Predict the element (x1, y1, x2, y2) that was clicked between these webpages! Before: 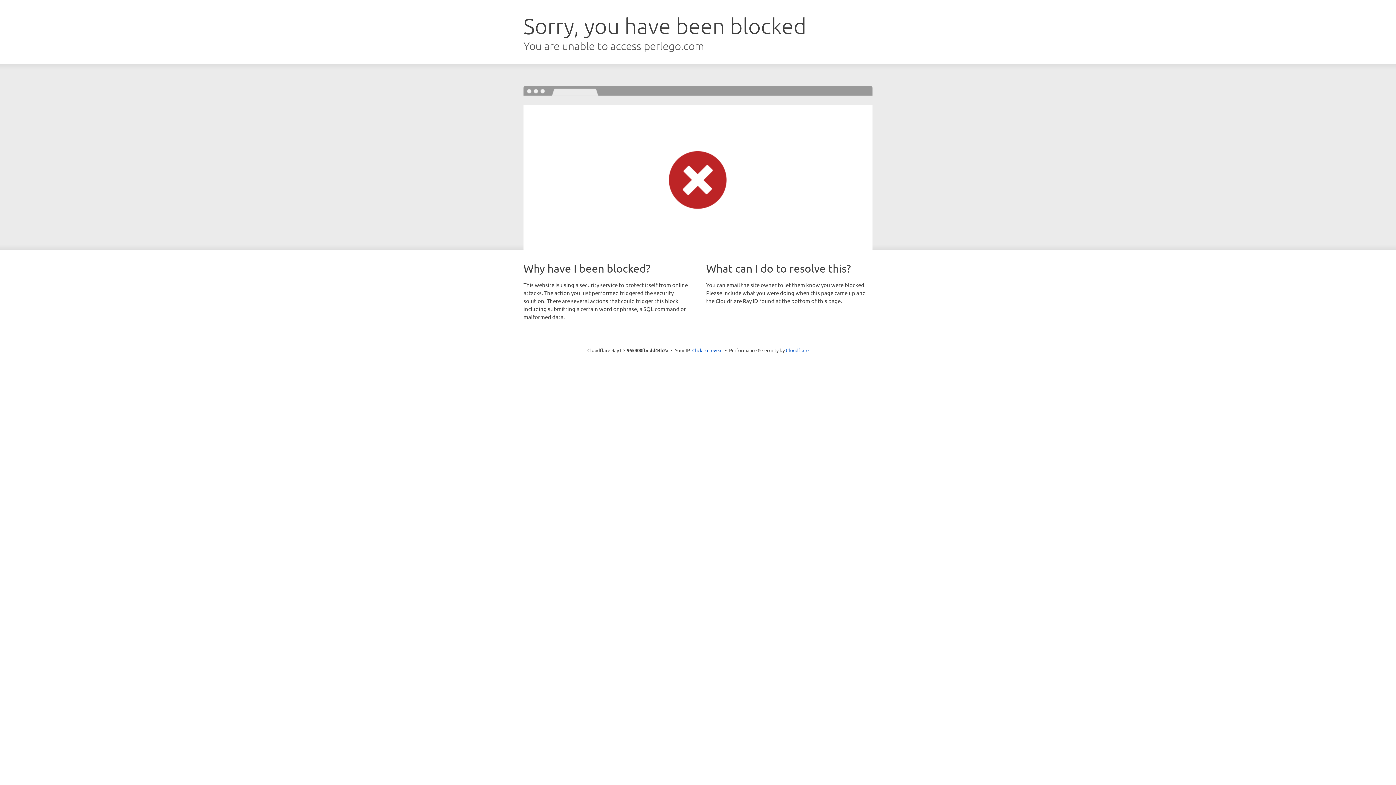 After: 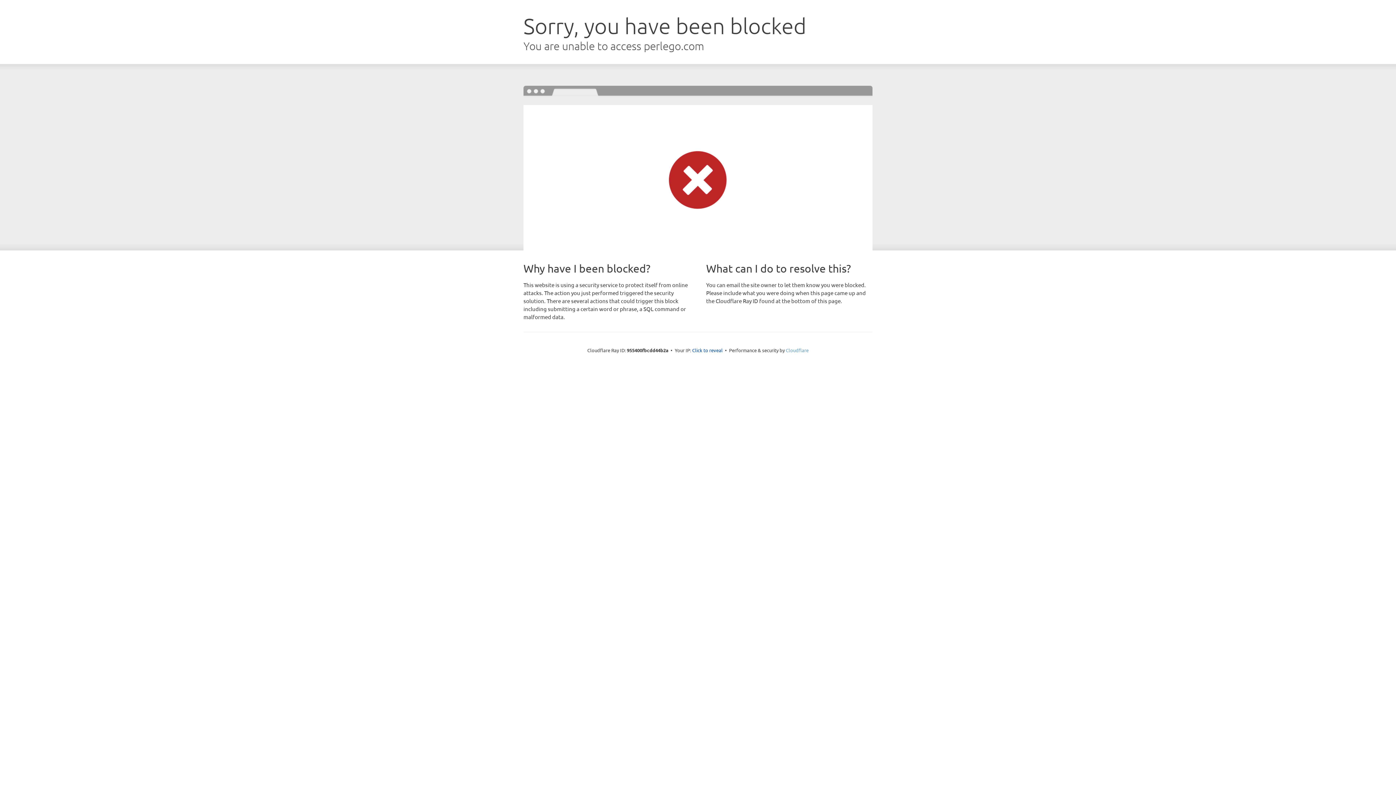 Action: bbox: (786, 347, 808, 353) label: Cloudflare